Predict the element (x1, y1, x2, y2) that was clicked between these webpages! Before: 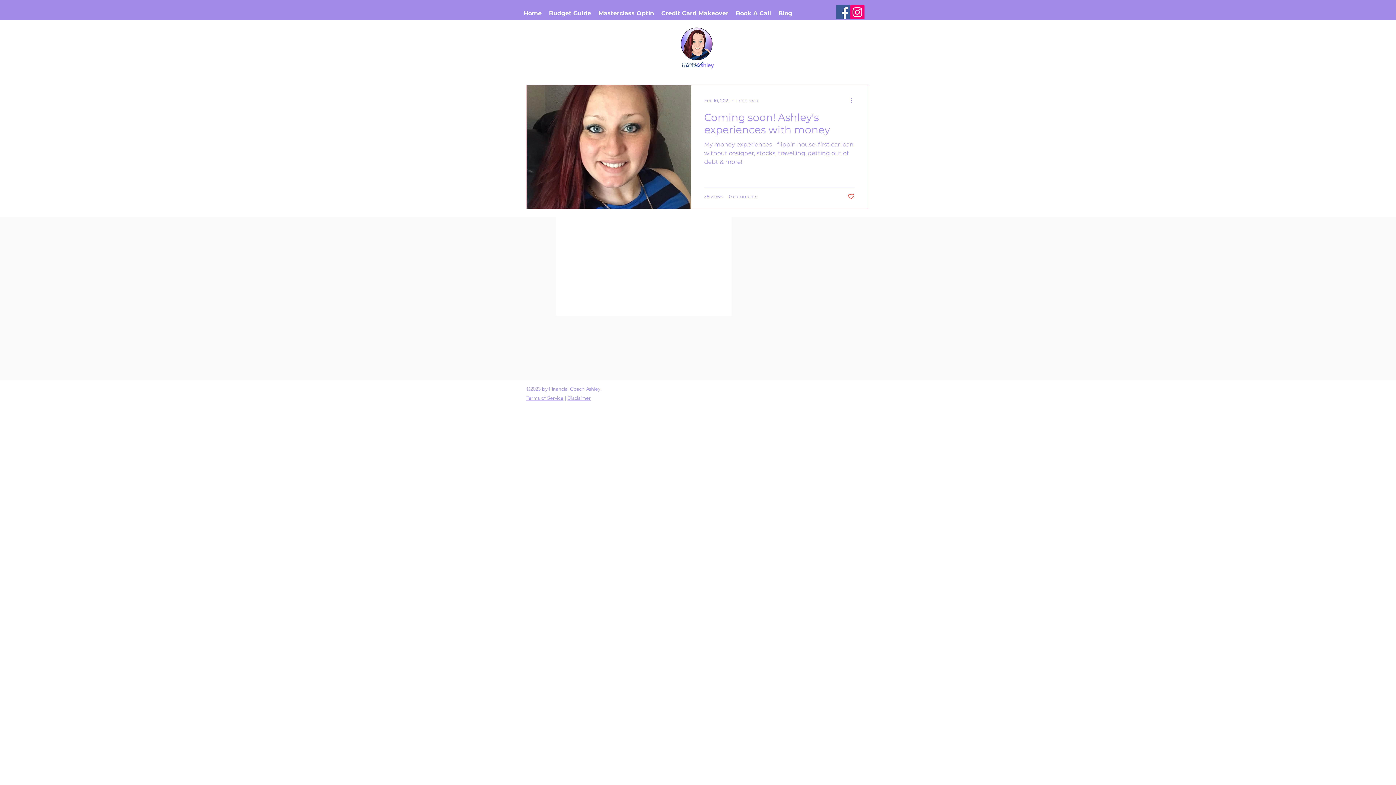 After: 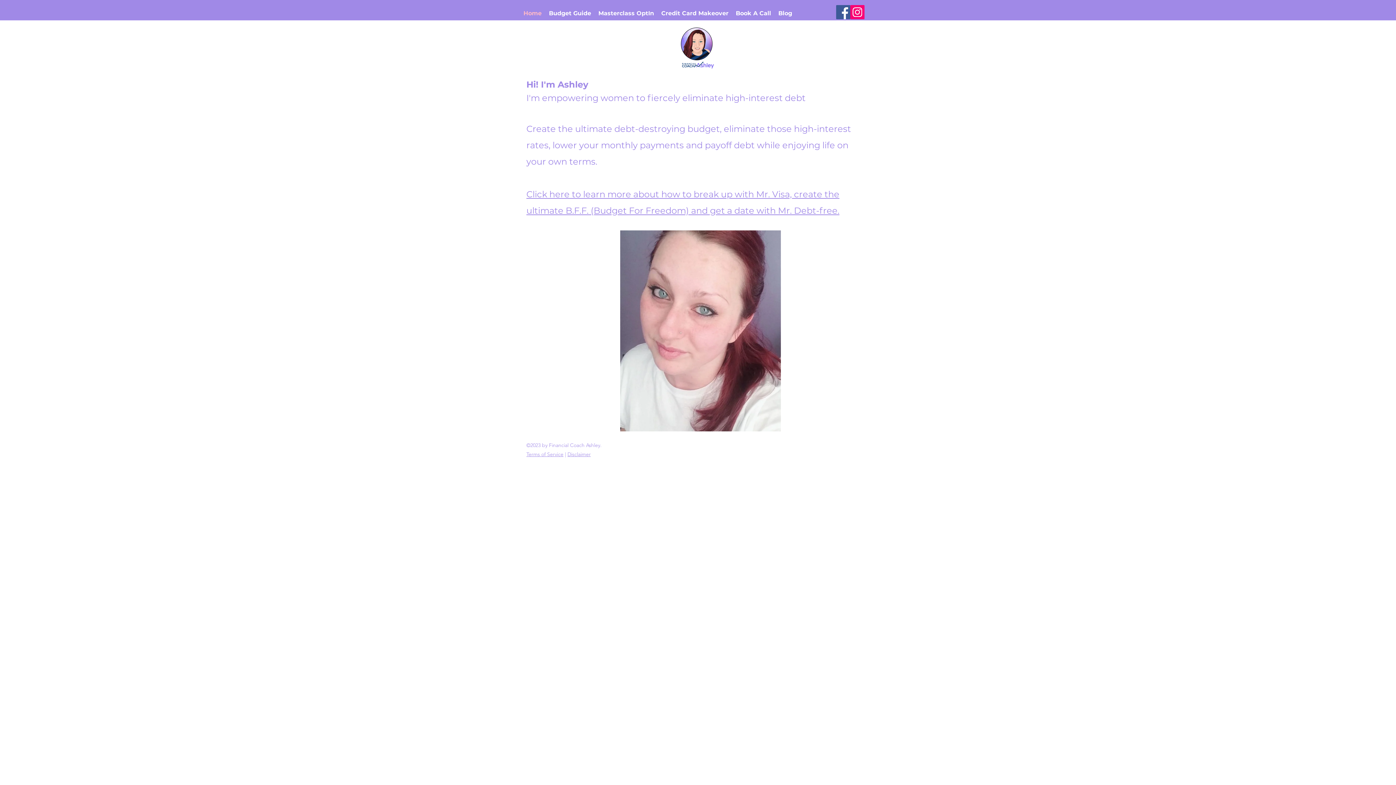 Action: bbox: (668, 20, 726, 77)